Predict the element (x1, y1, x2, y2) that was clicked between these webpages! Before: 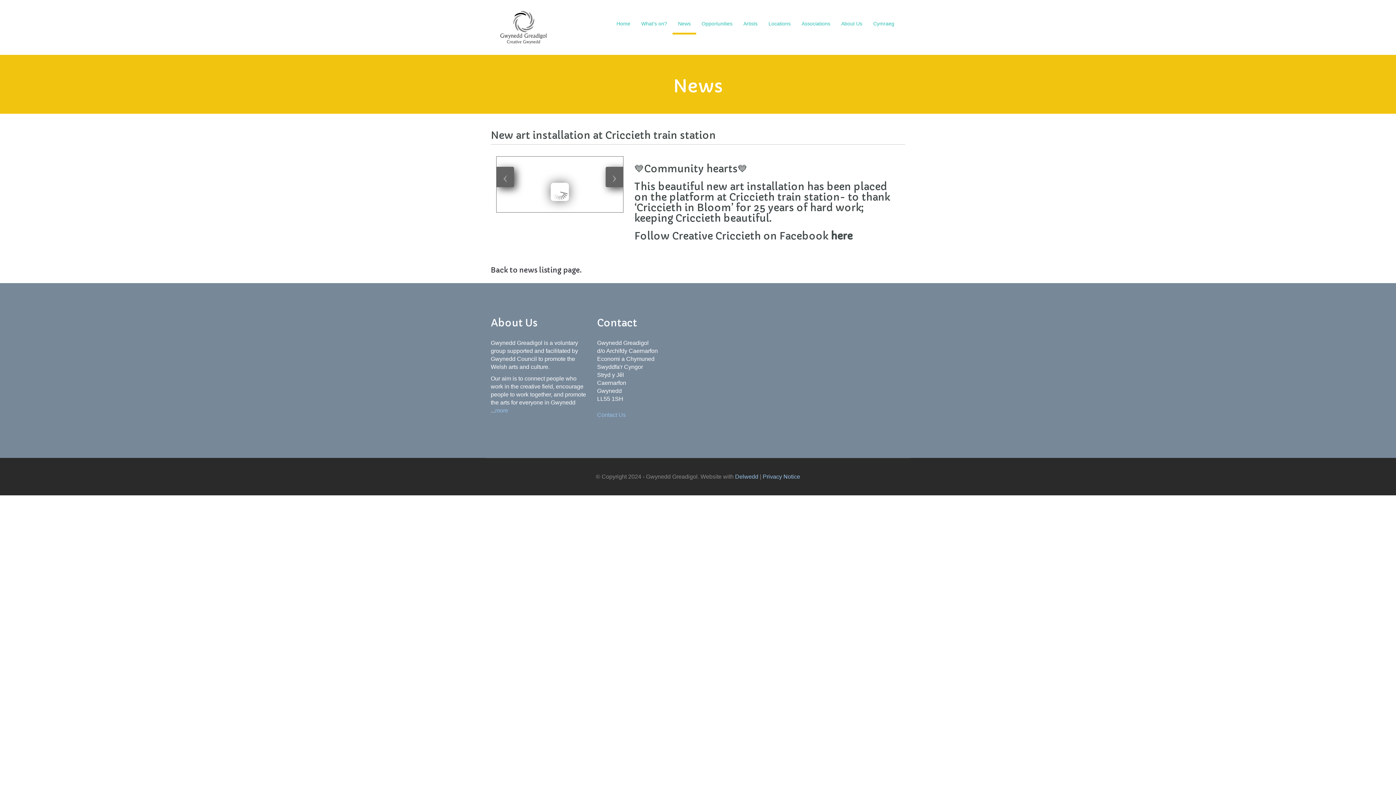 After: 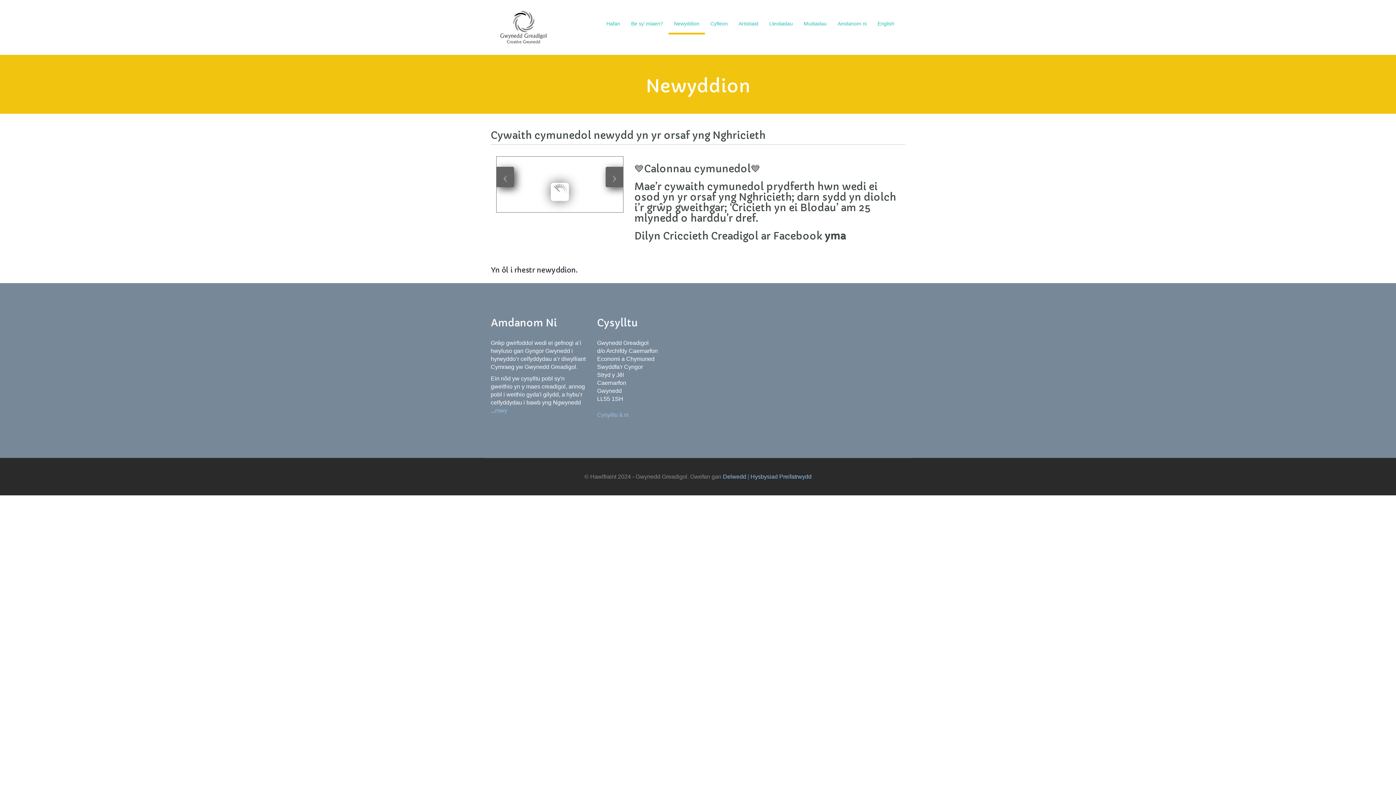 Action: bbox: (868, 14, 900, 32) label: Cymraeg